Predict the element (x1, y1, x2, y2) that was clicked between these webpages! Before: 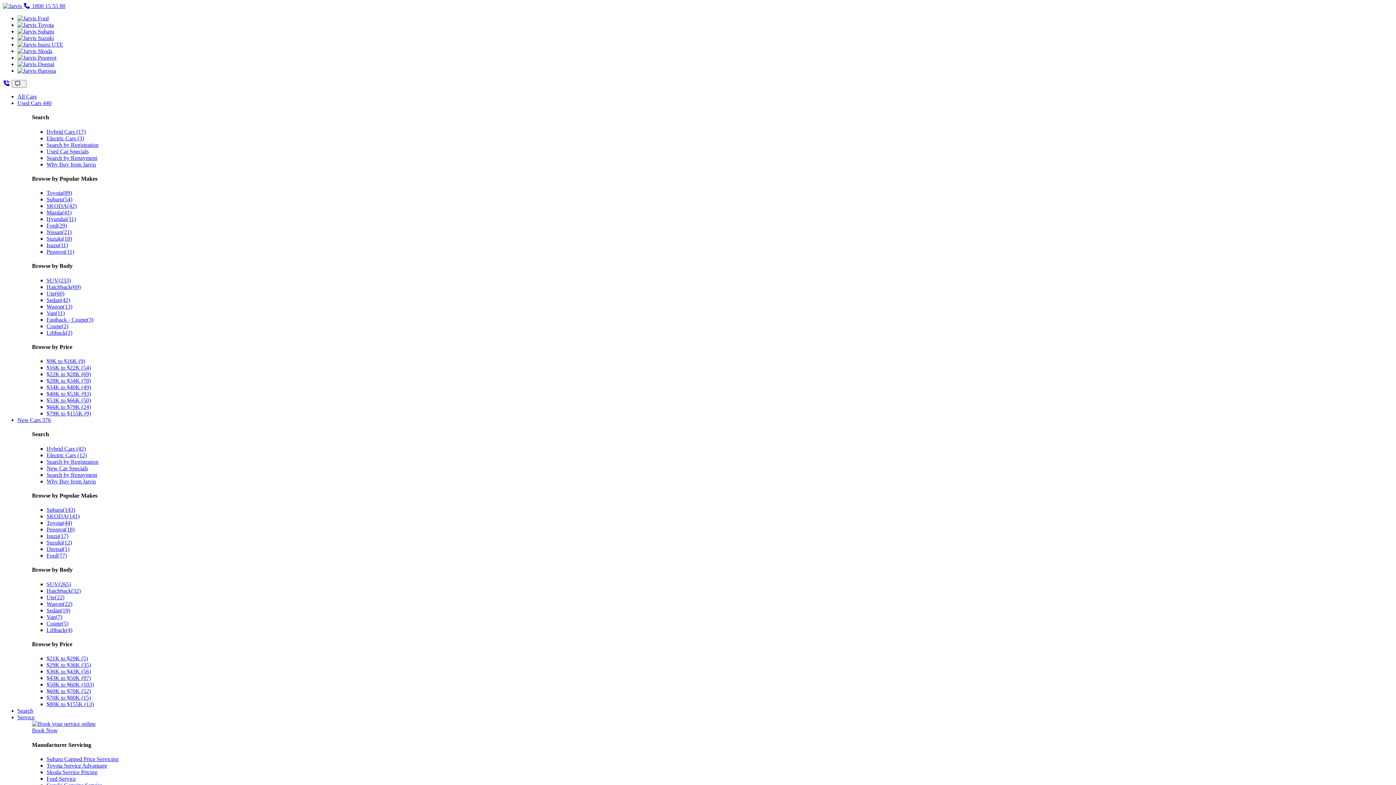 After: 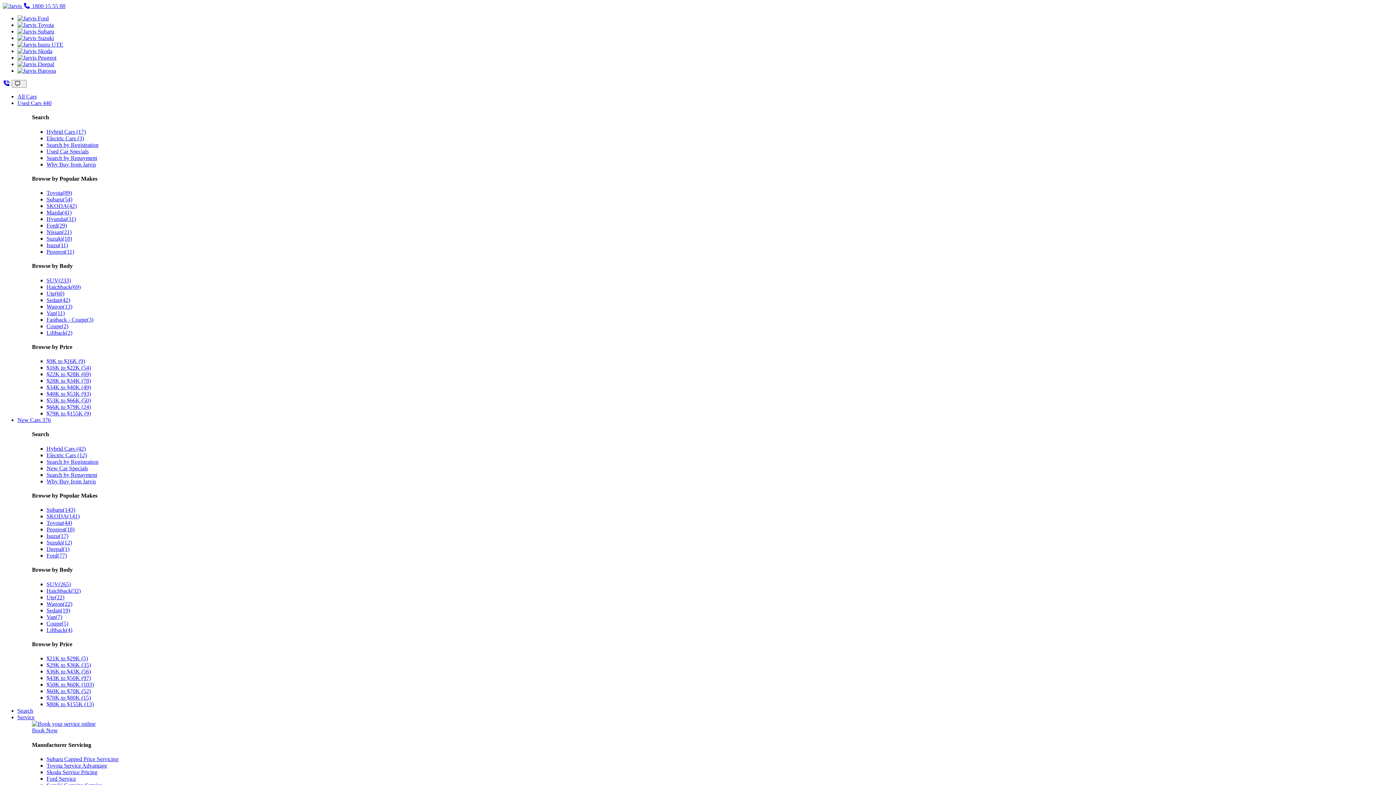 Action: bbox: (46, 248, 74, 254) label: Peugeot(11)